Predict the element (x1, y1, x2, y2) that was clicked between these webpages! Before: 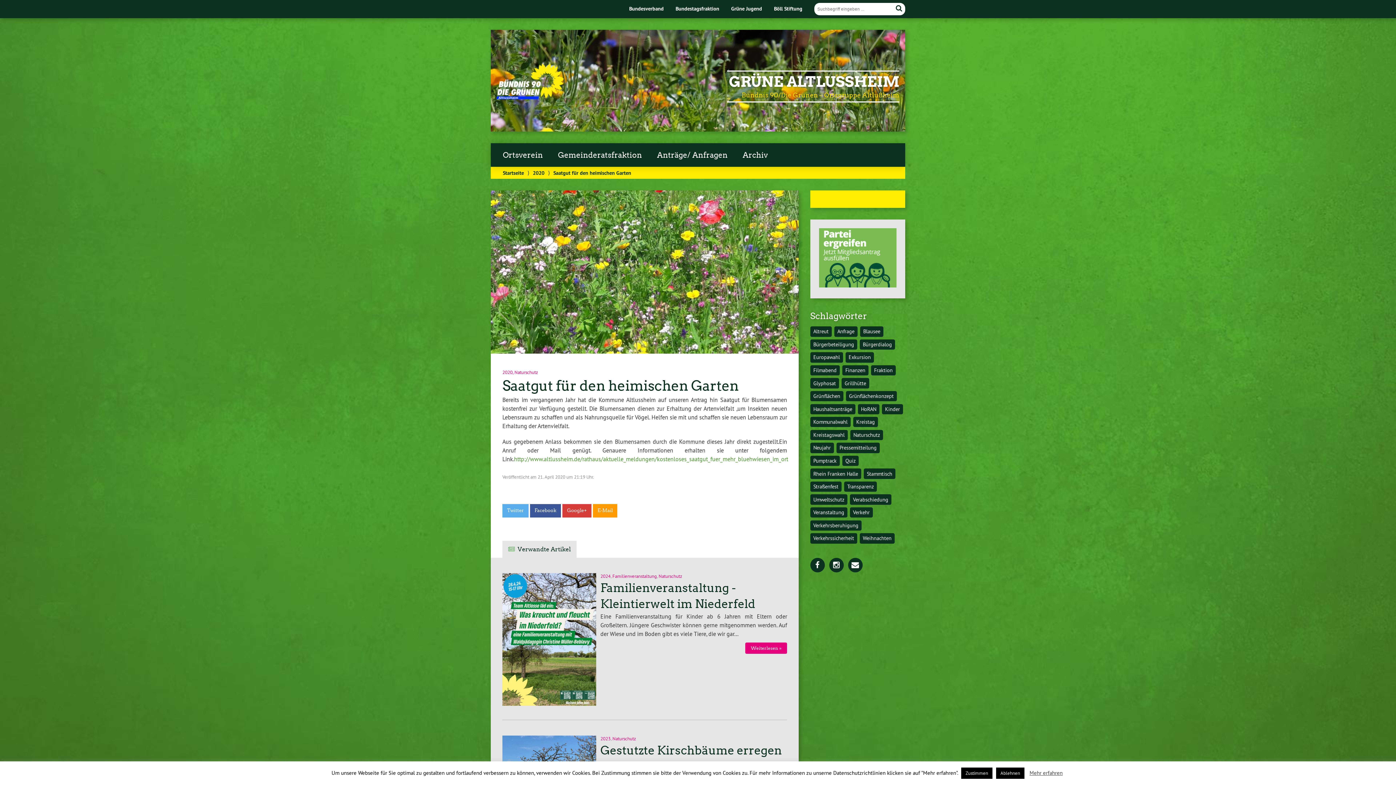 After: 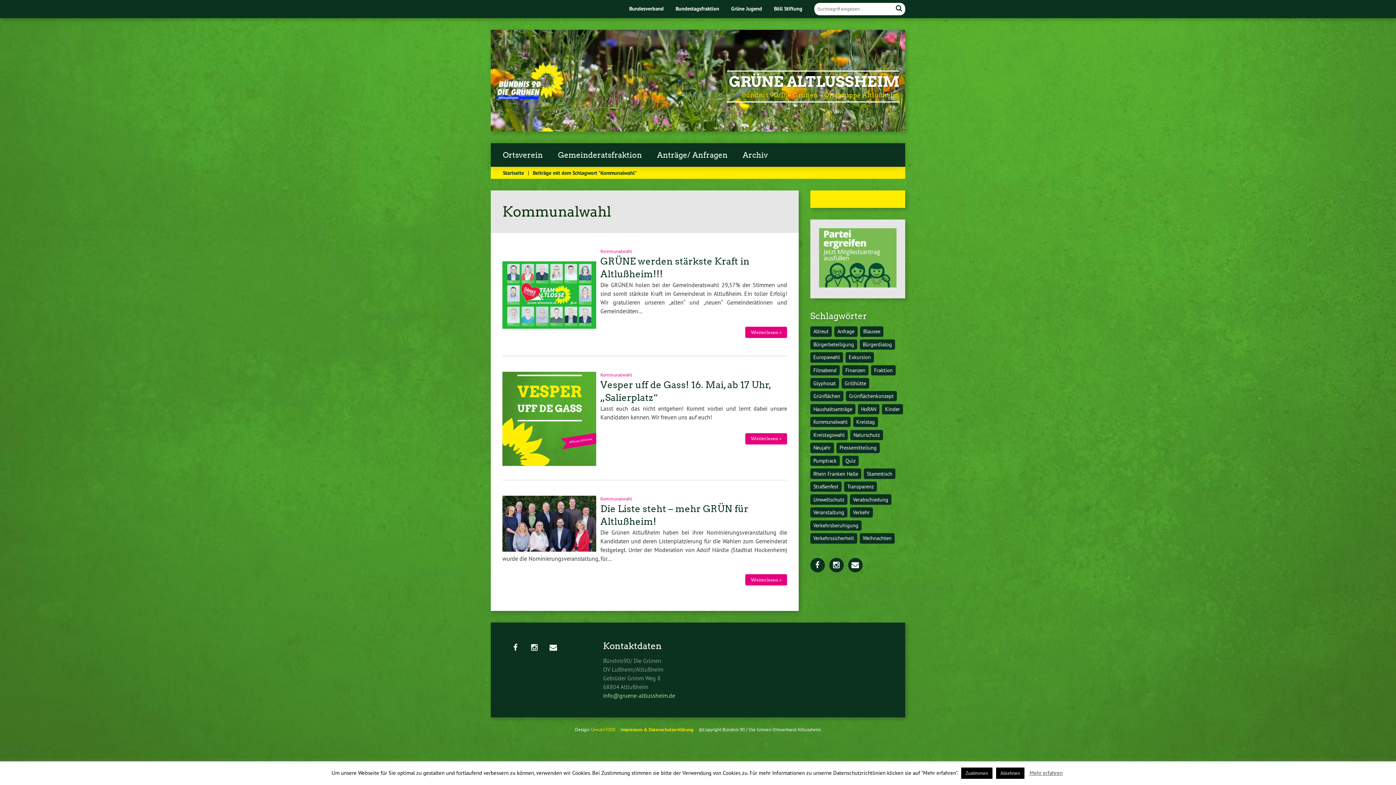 Action: label: Kommunalwahl (3 Einträge) bbox: (810, 417, 850, 427)